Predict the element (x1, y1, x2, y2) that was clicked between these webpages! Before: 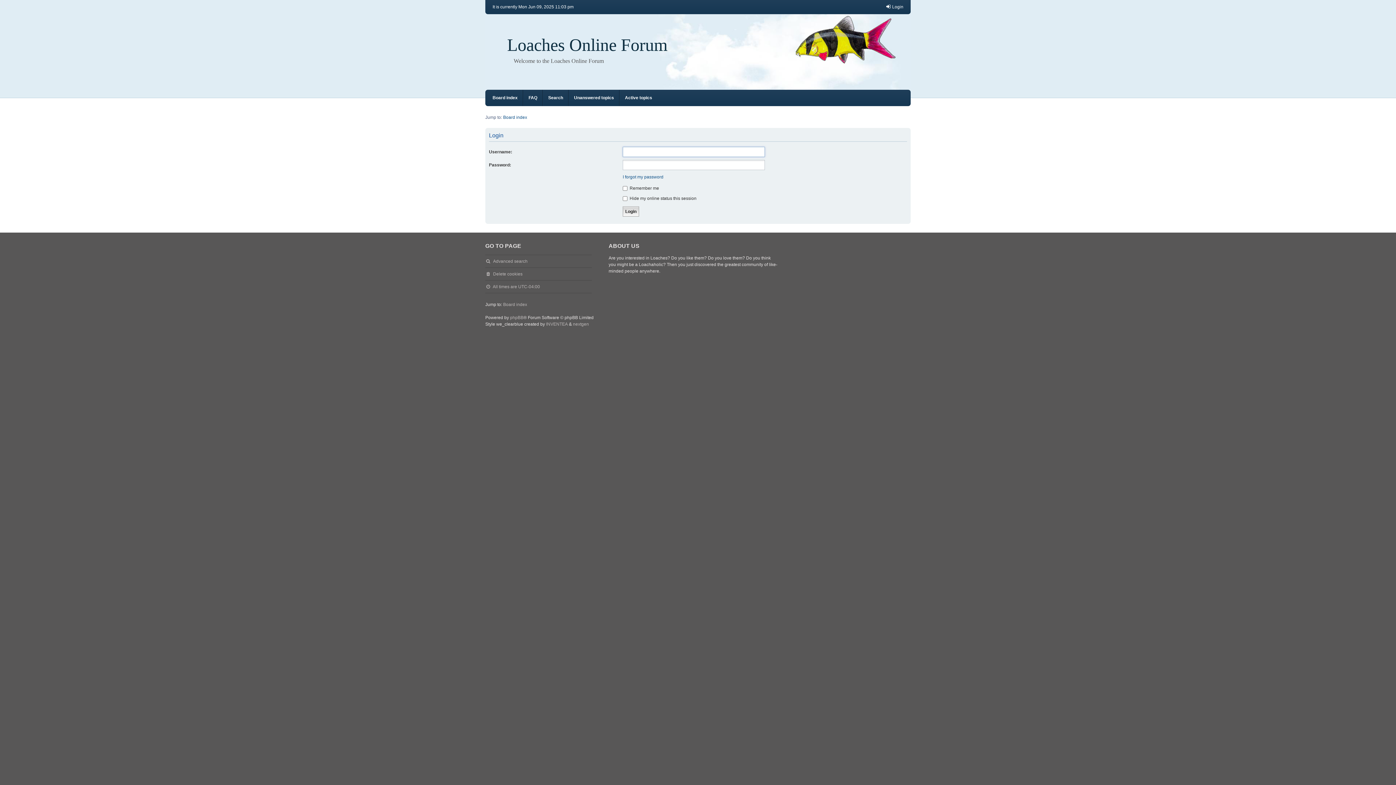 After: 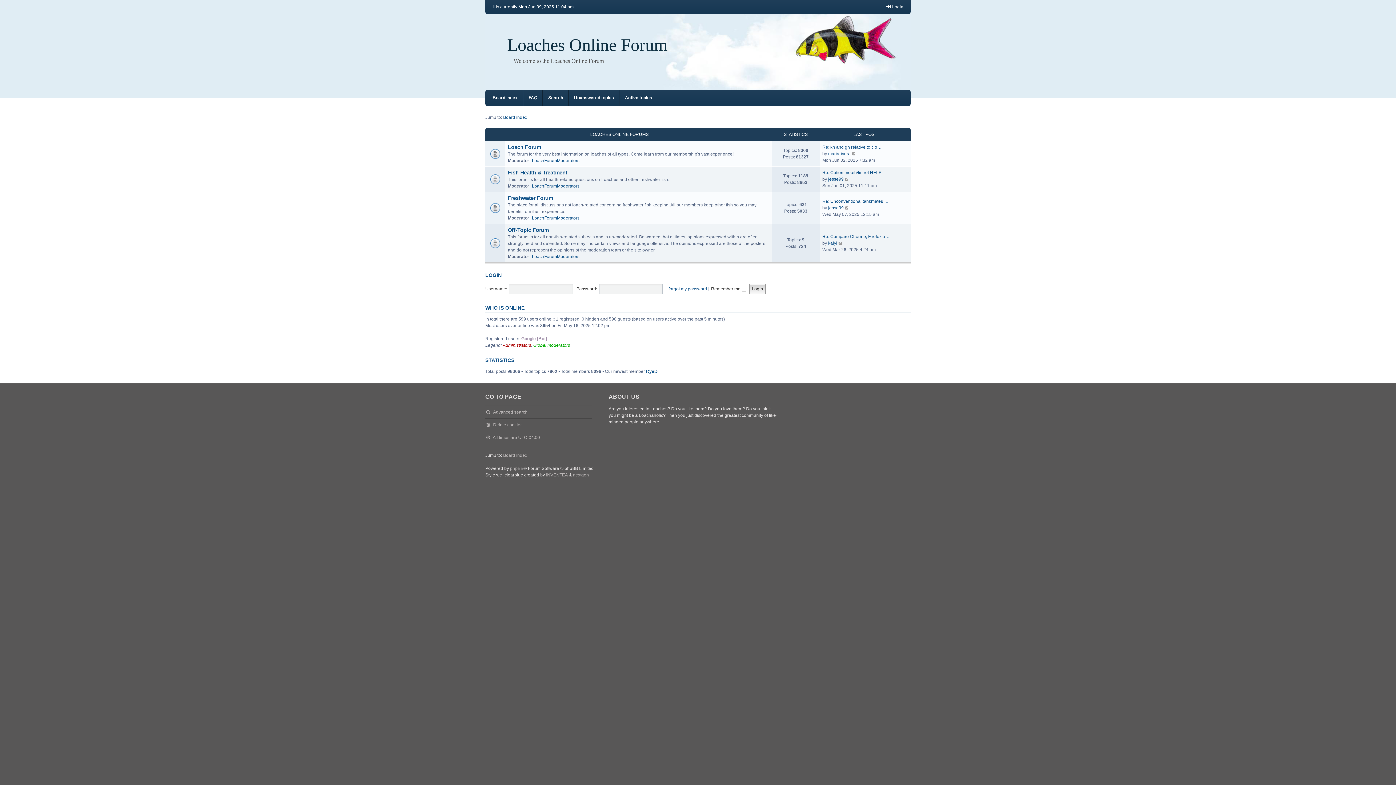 Action: label: Loaches Online Forum bbox: (507, 34, 667, 54)